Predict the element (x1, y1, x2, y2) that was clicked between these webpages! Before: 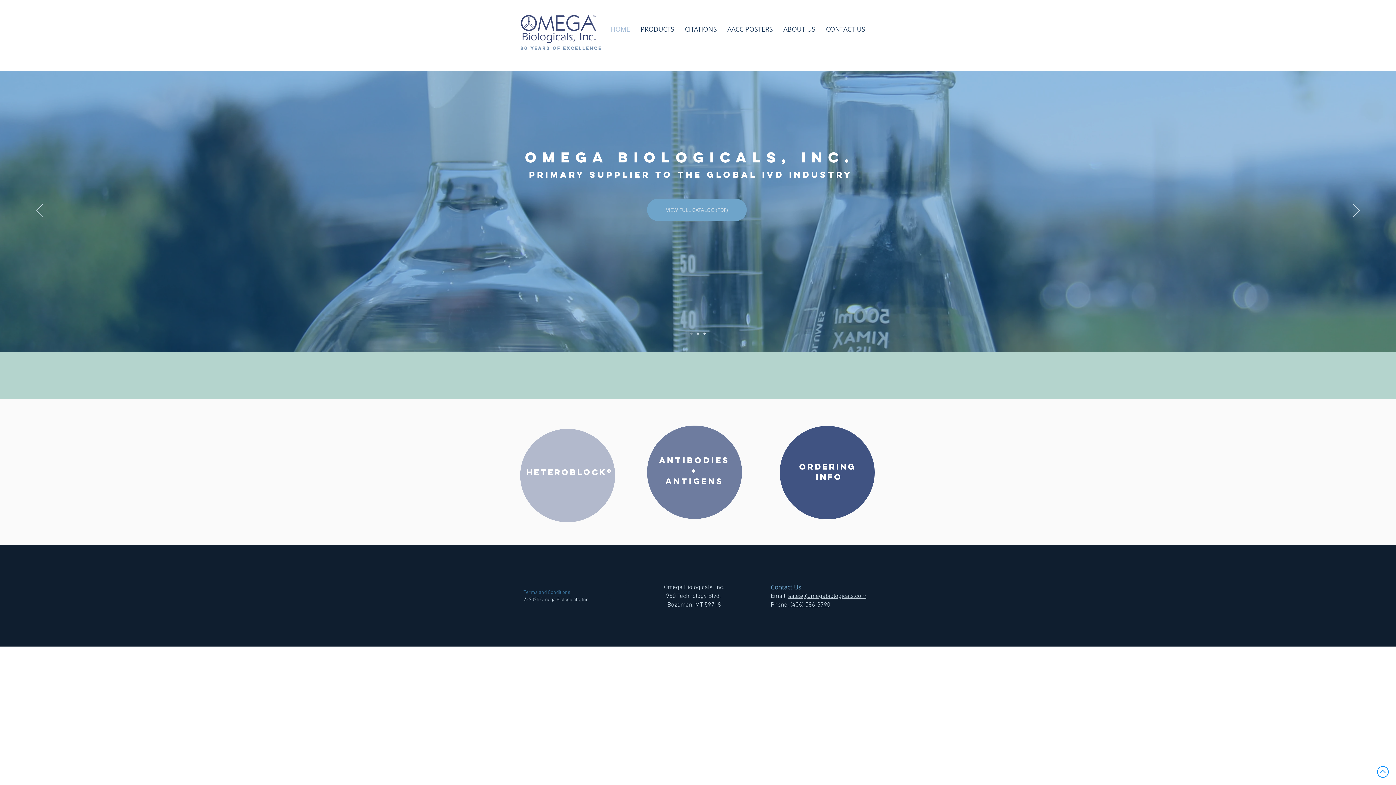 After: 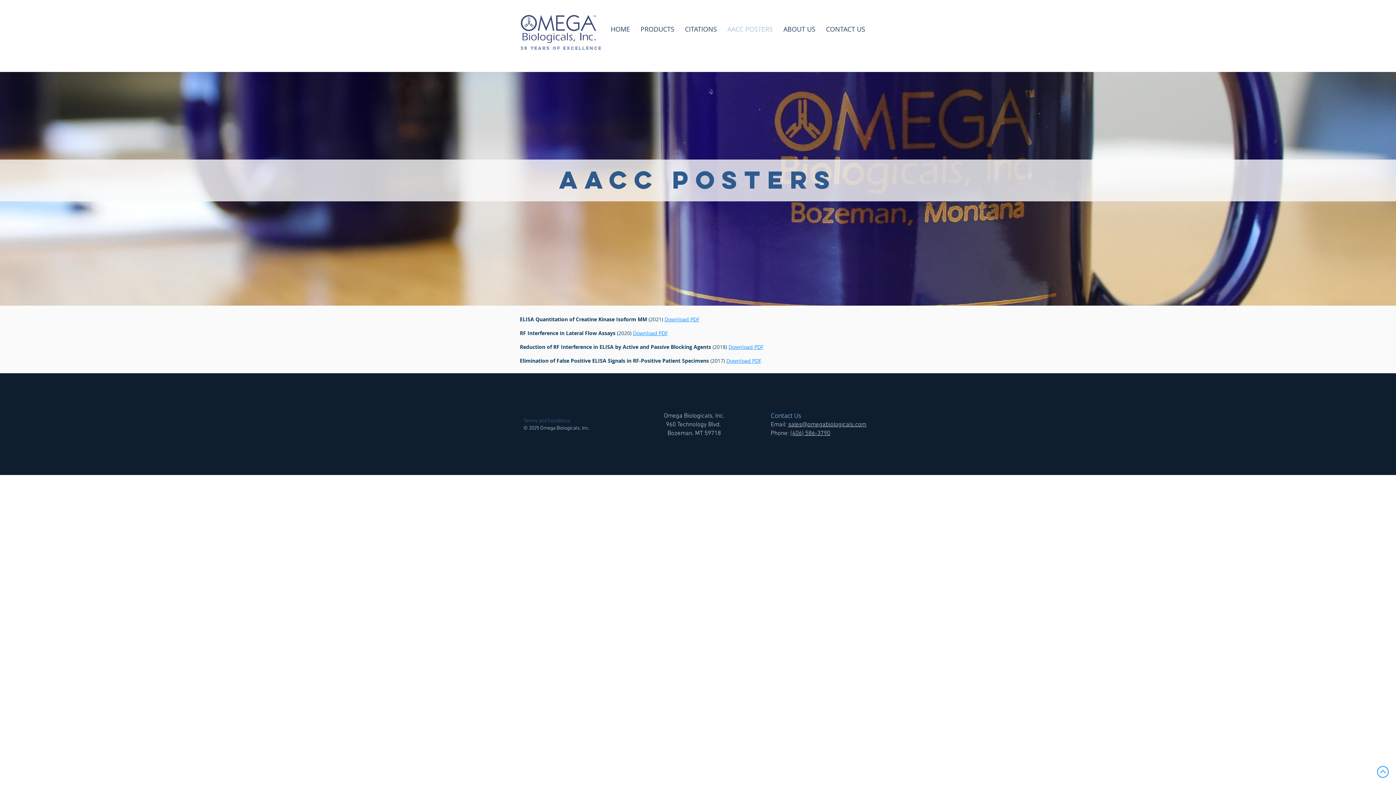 Action: bbox: (720, 24, 776, 33) label: AACC POSTERS